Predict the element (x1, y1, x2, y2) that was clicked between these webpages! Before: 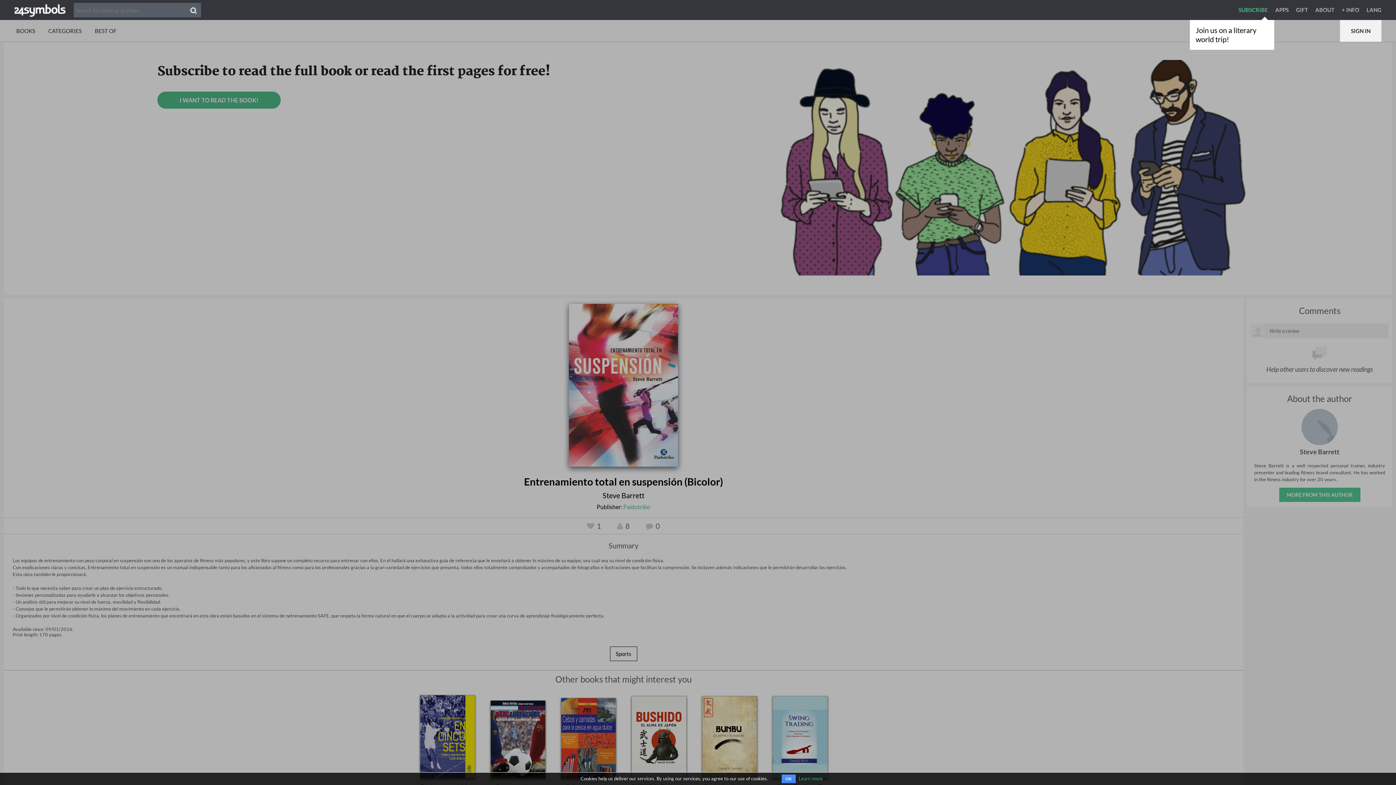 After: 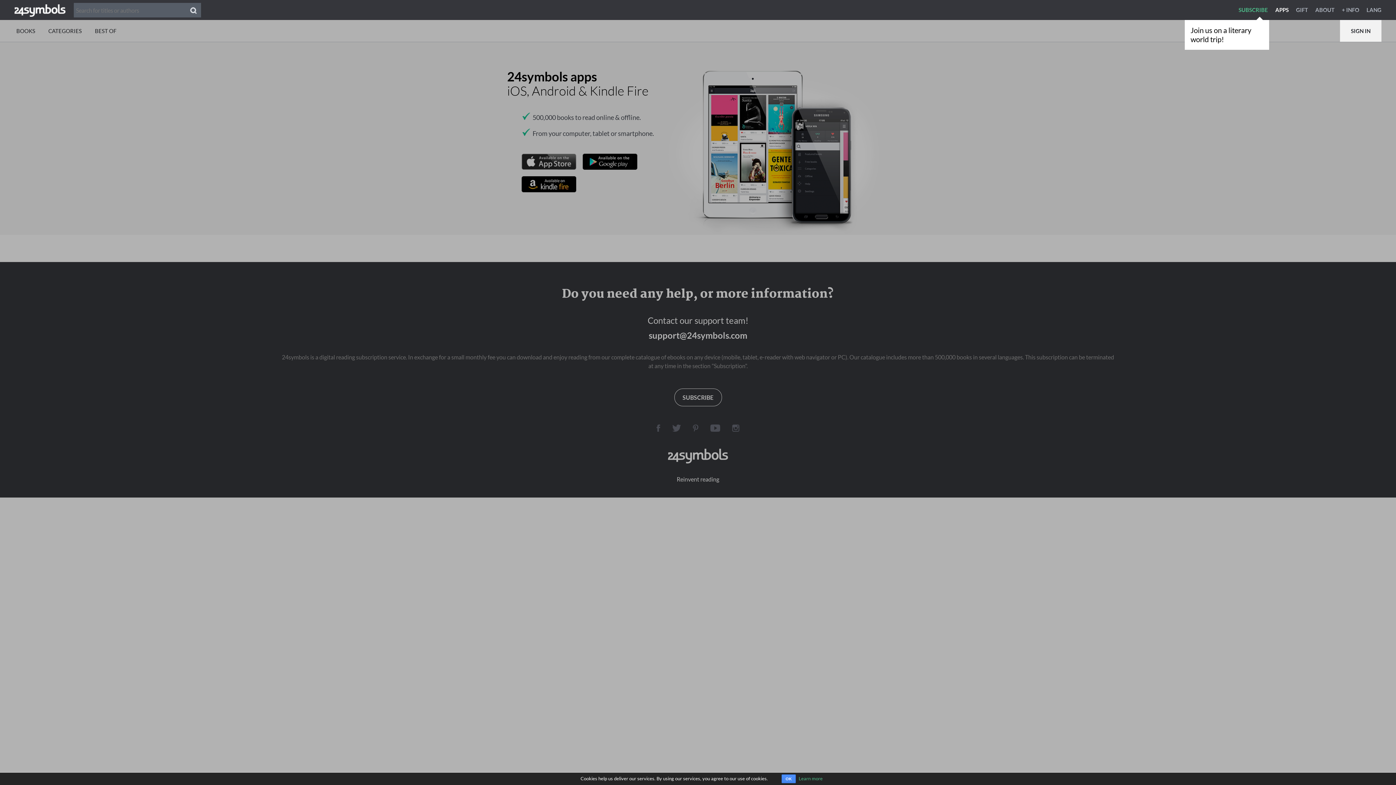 Action: label: APPS bbox: (1275, 6, 1295, 13)